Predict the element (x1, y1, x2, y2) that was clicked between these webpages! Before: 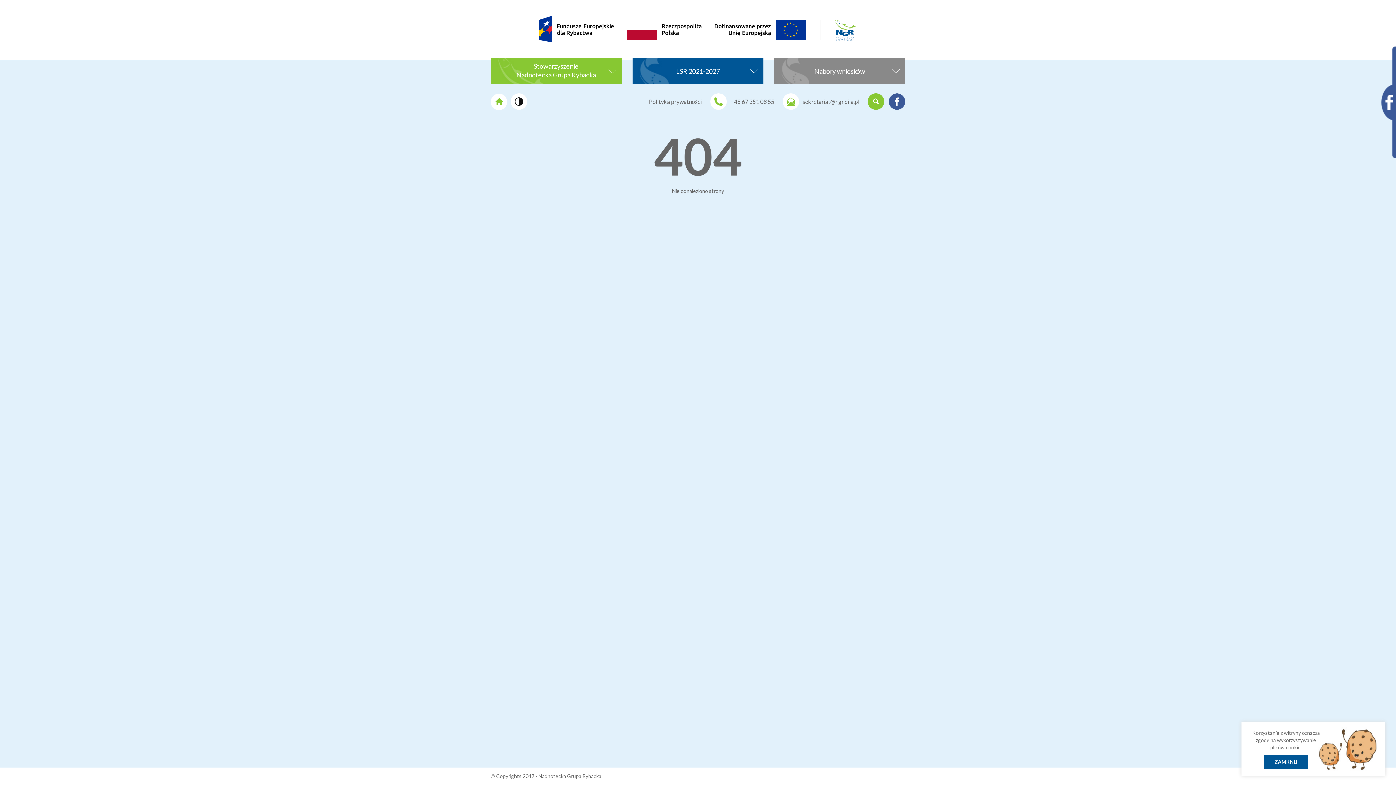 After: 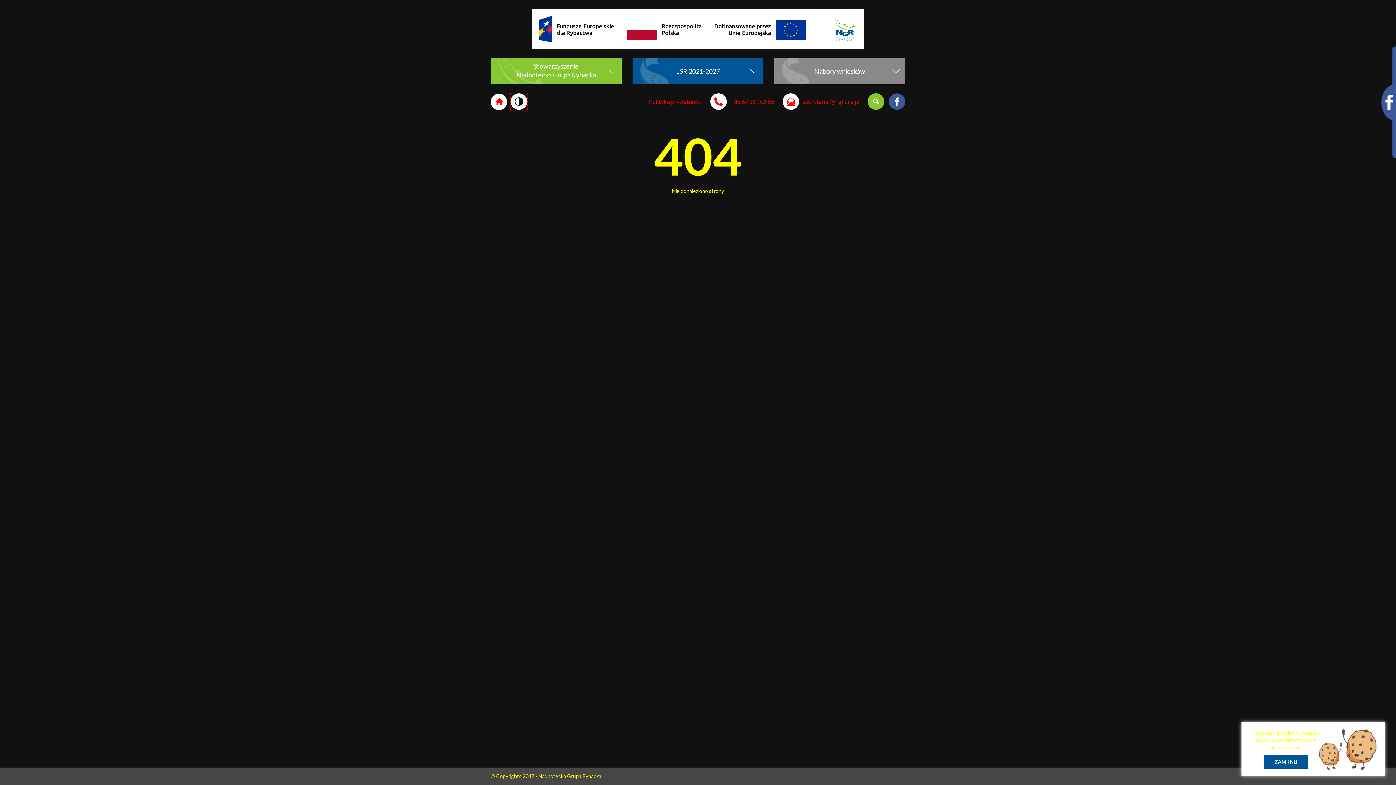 Action: bbox: (510, 93, 527, 109)